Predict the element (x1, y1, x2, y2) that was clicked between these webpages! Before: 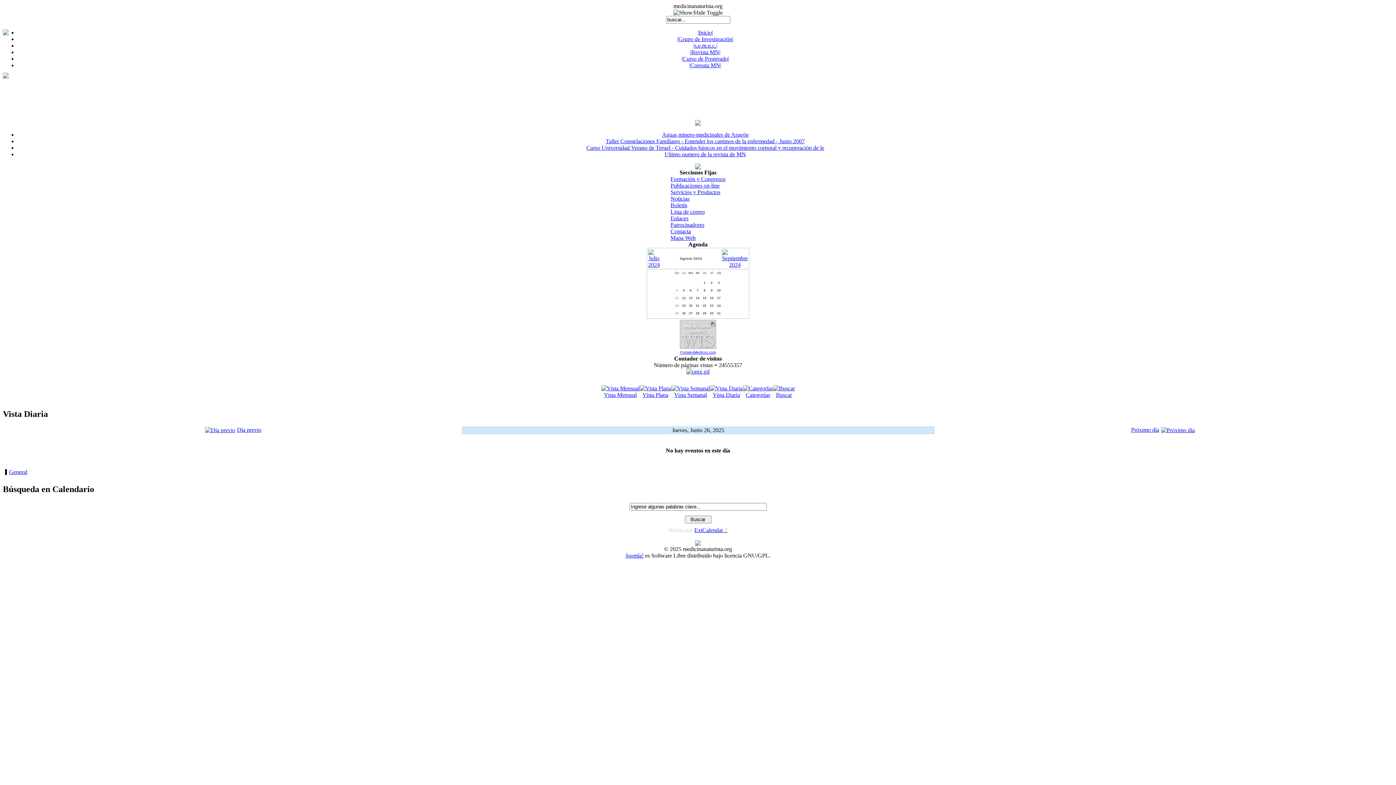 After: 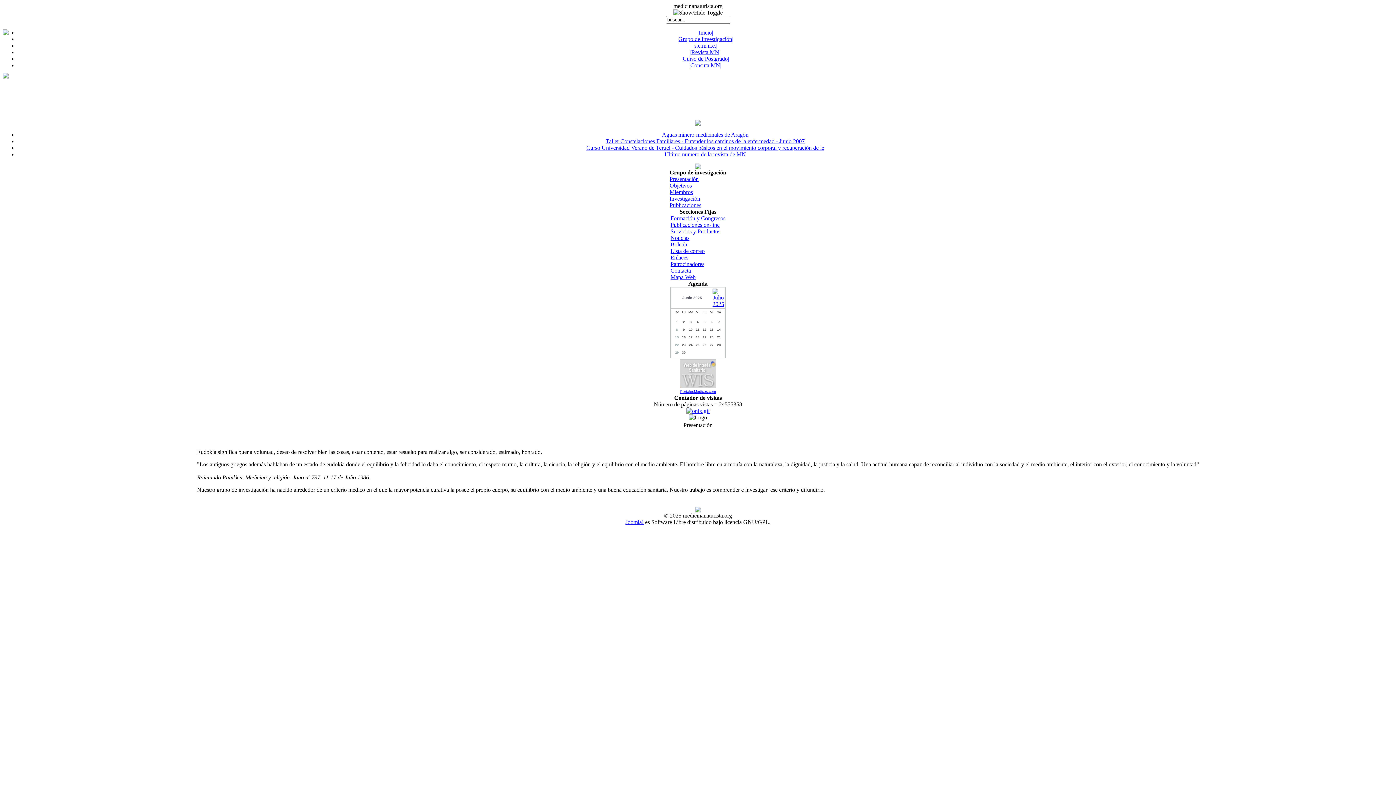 Action: bbox: (677, 36, 733, 42) label: |Grupo de Investigación|